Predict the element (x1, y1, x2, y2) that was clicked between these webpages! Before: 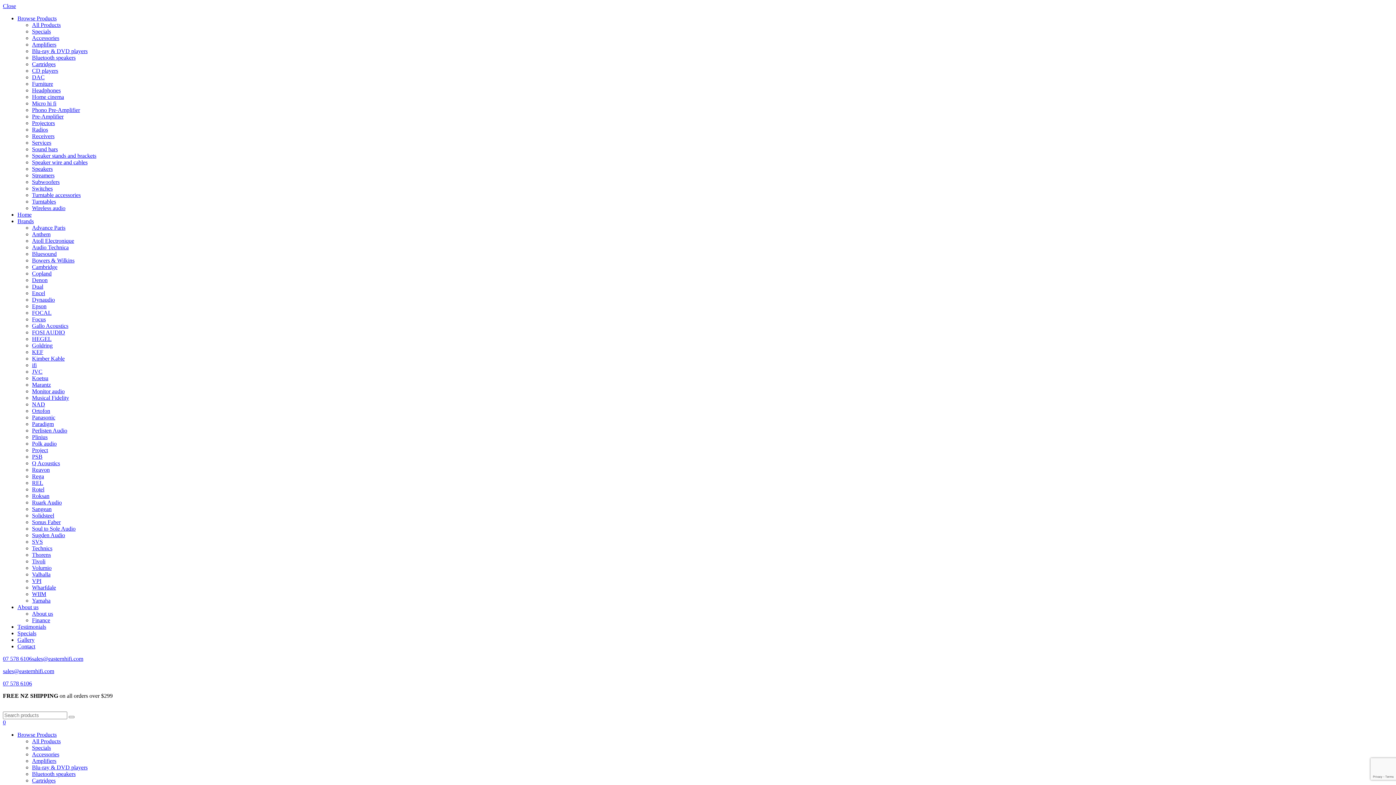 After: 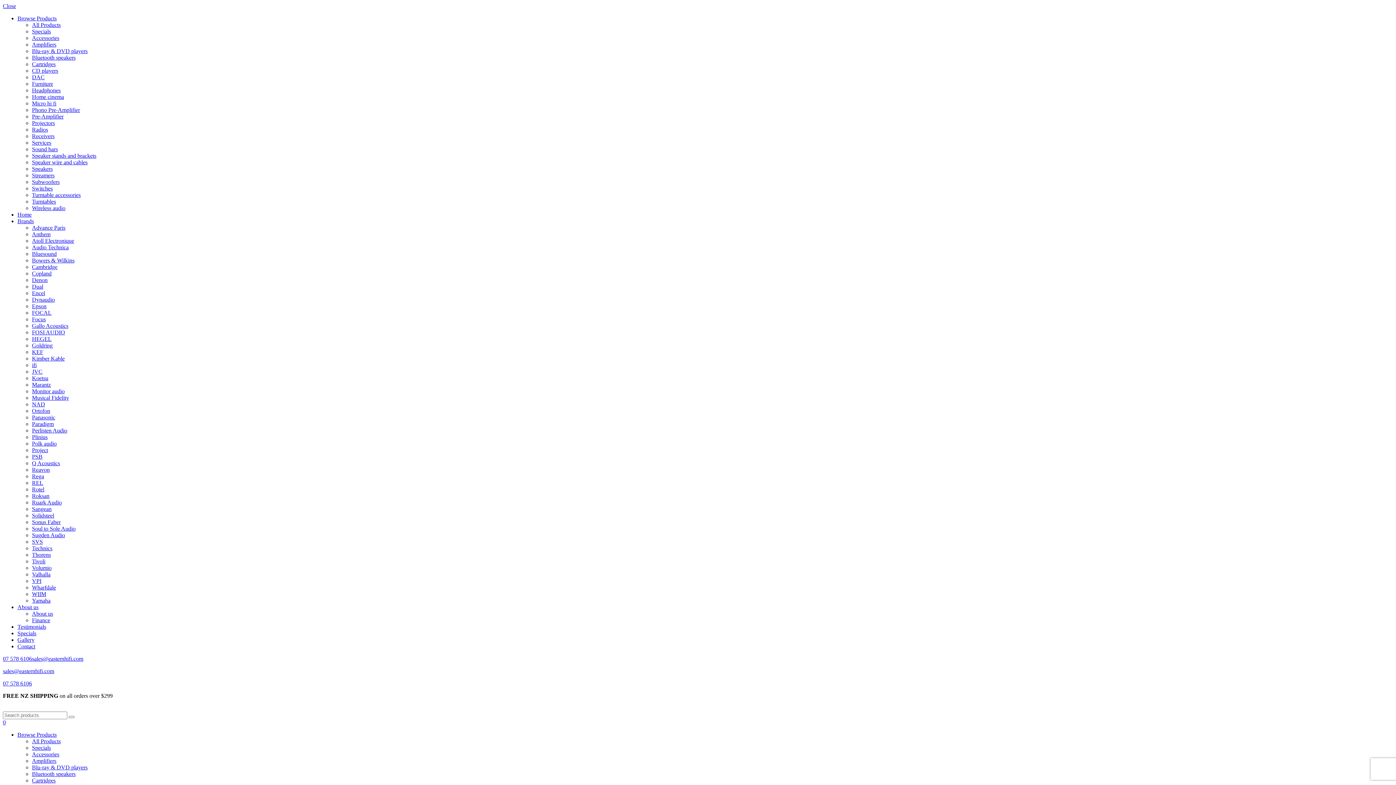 Action: bbox: (32, 486, 44, 492) label: Rotel